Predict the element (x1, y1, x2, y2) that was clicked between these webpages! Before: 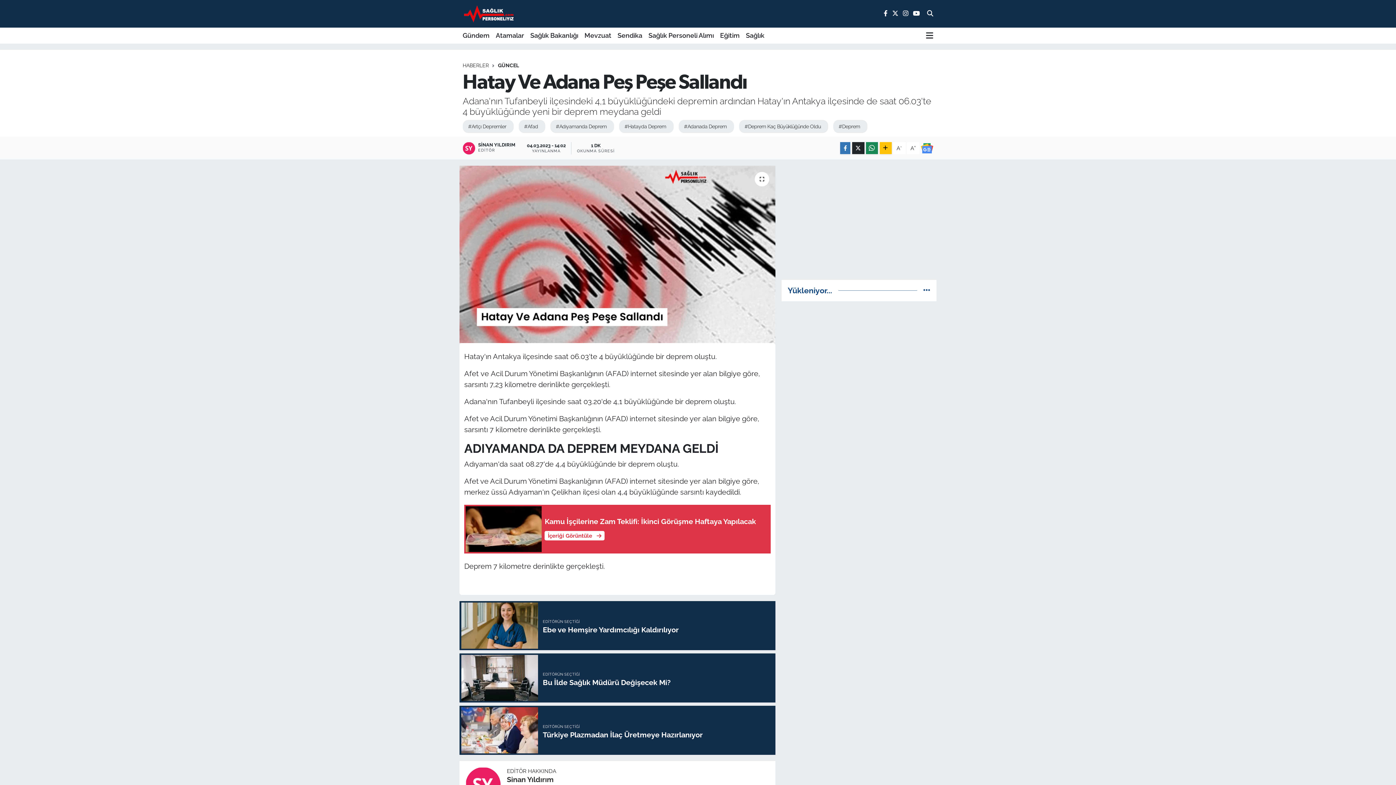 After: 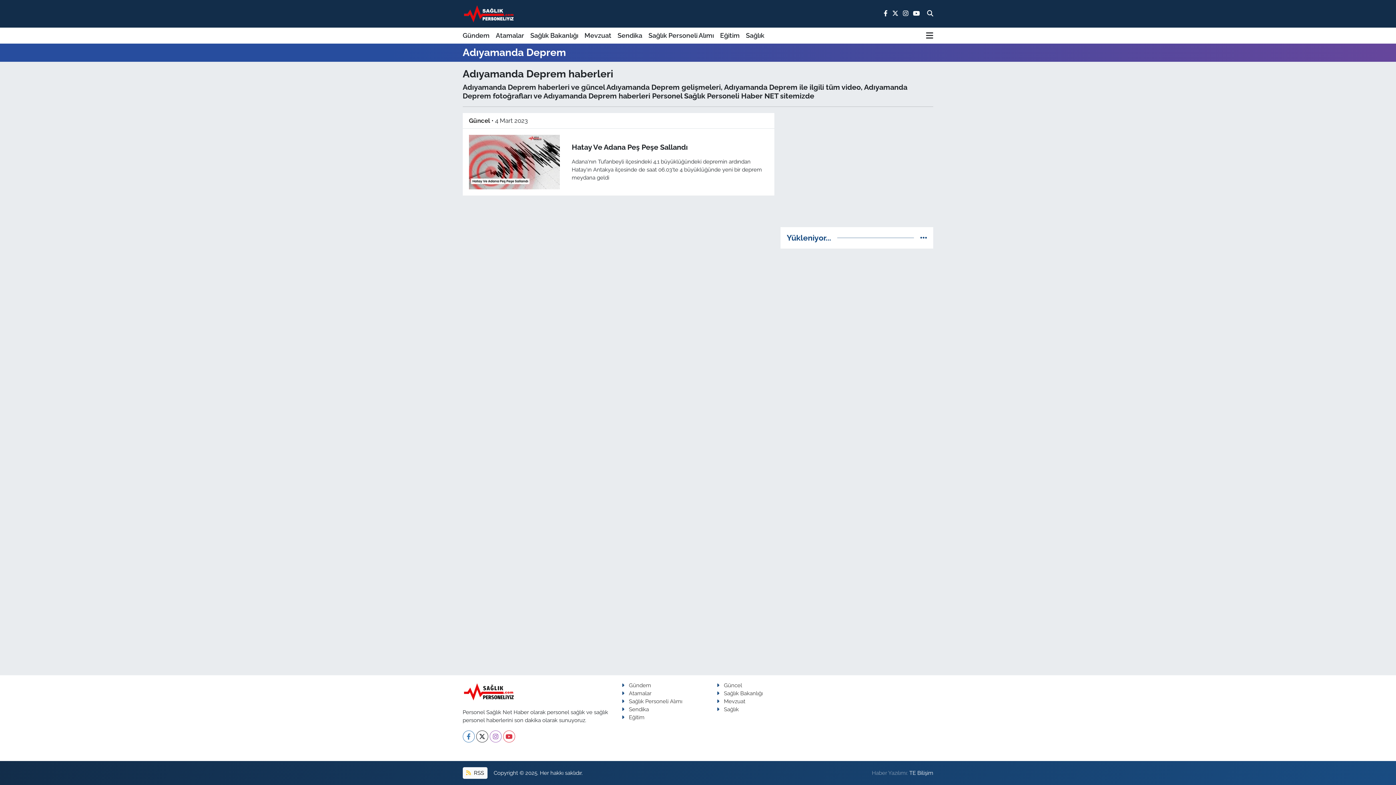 Action: label: #Adıyamanda Deprem bbox: (550, 120, 614, 133)